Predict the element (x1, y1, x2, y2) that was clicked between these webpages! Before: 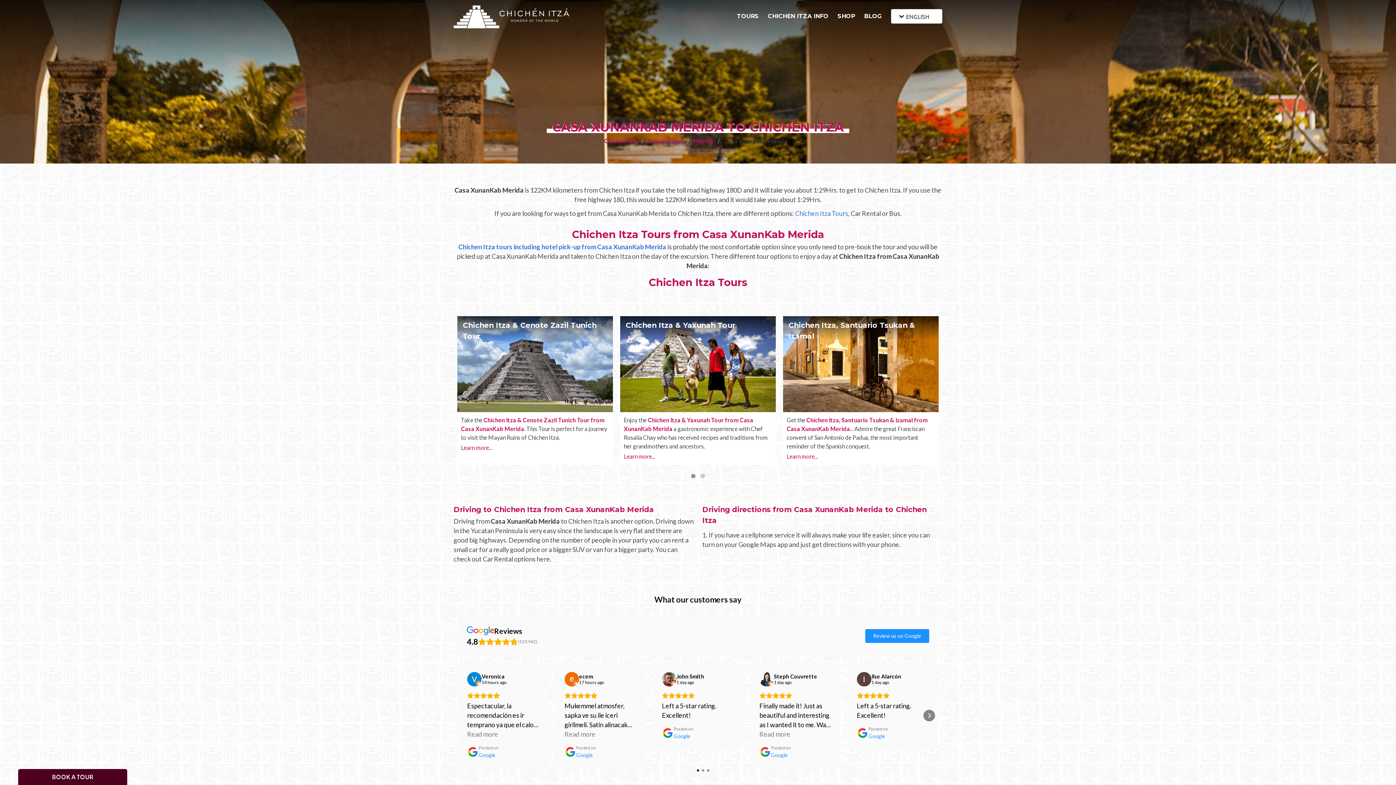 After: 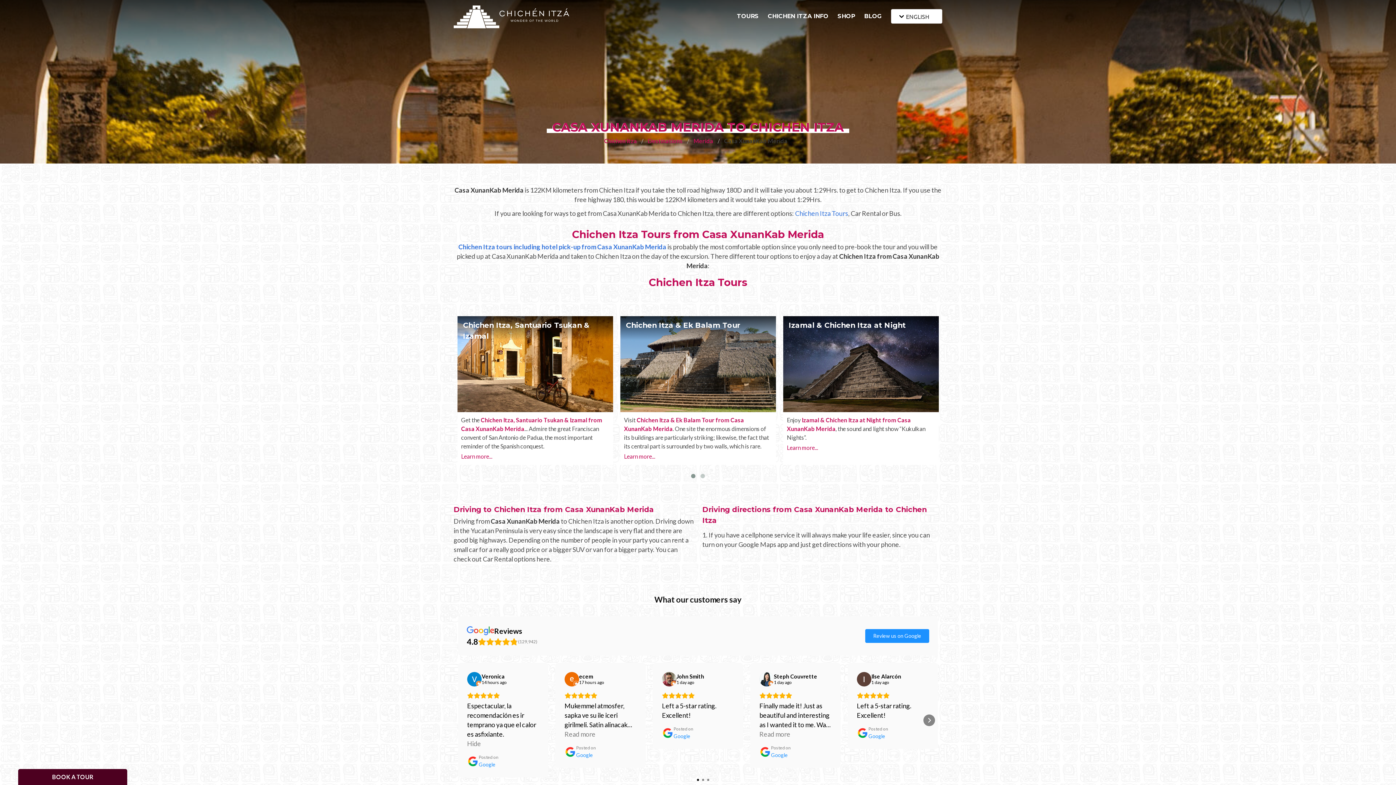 Action: label: Read more bbox: (467, 729, 498, 739)